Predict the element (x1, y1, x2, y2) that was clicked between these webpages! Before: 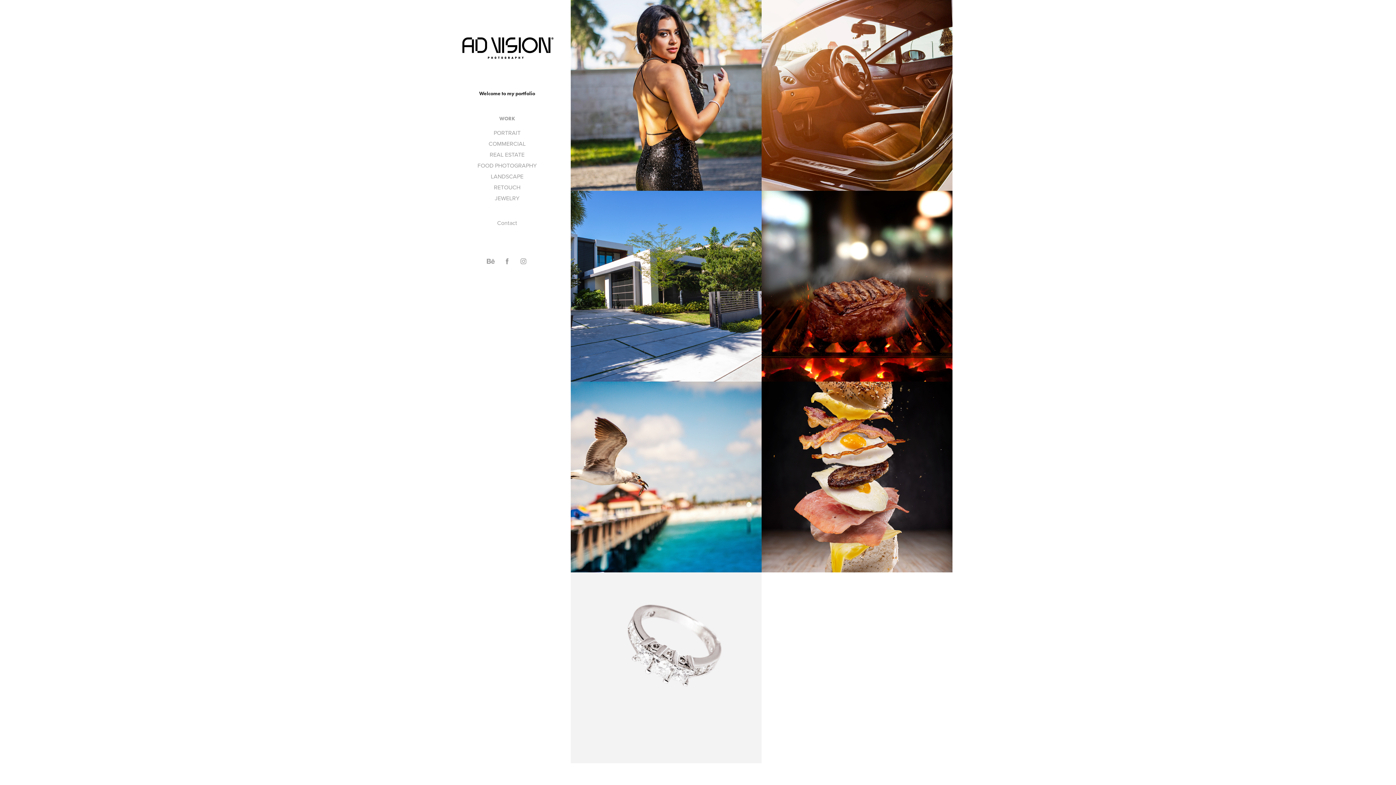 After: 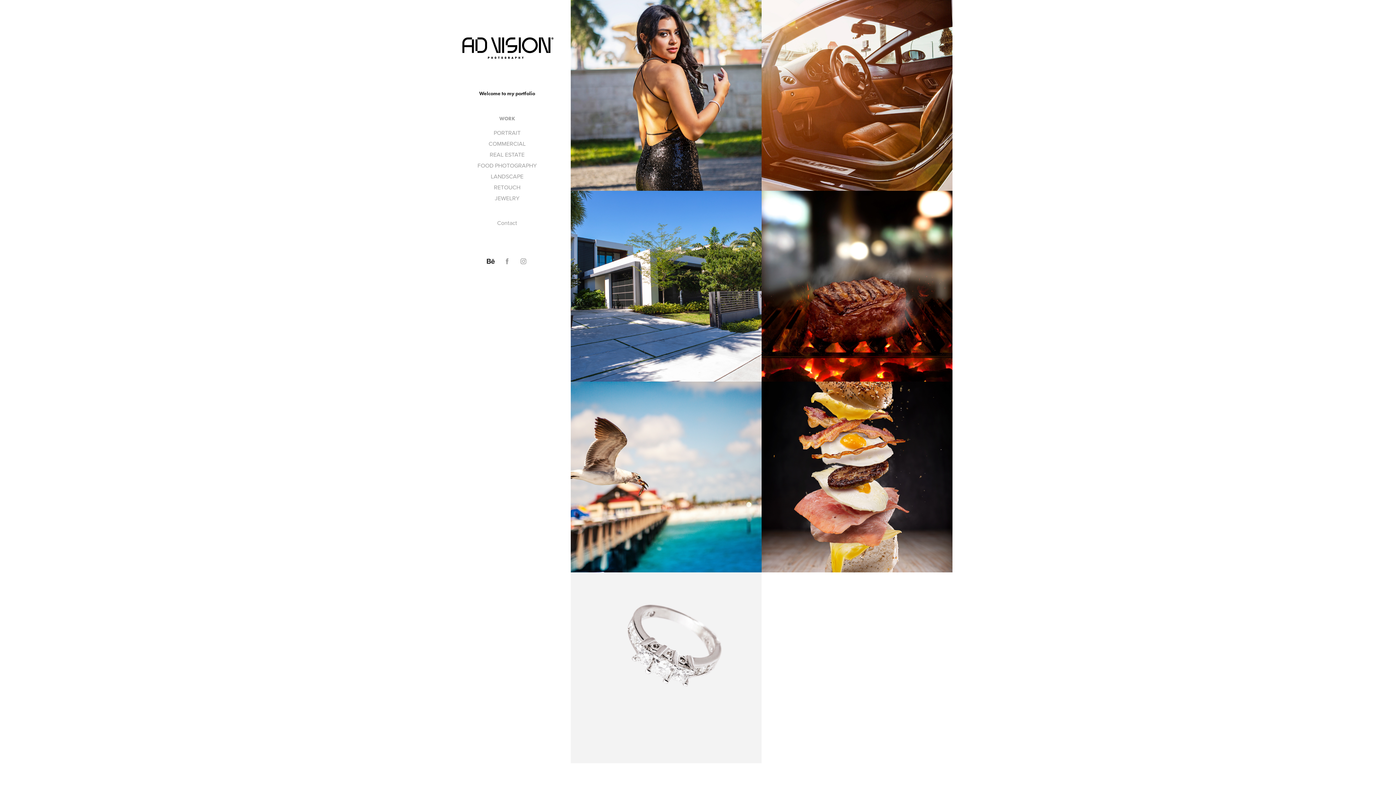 Action: bbox: (485, 256, 496, 267)